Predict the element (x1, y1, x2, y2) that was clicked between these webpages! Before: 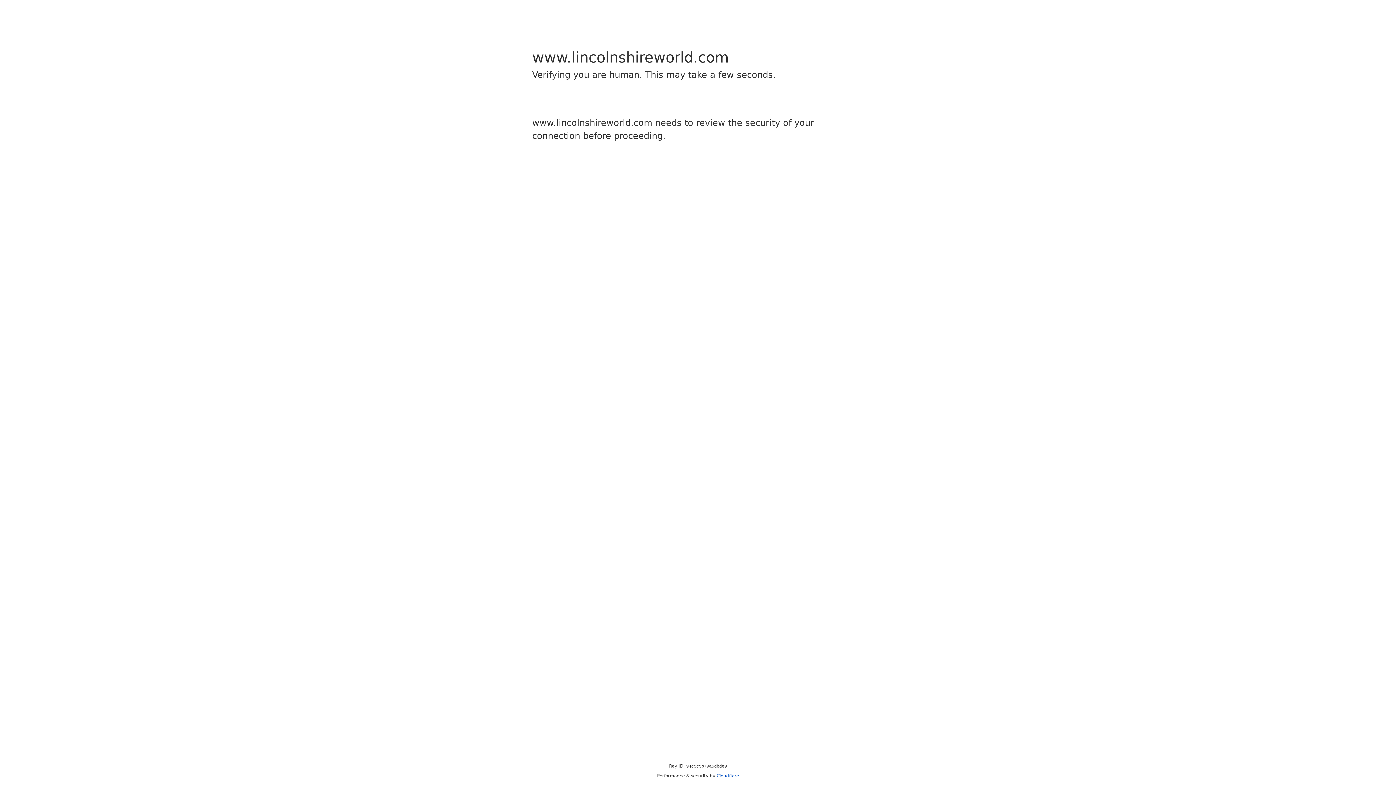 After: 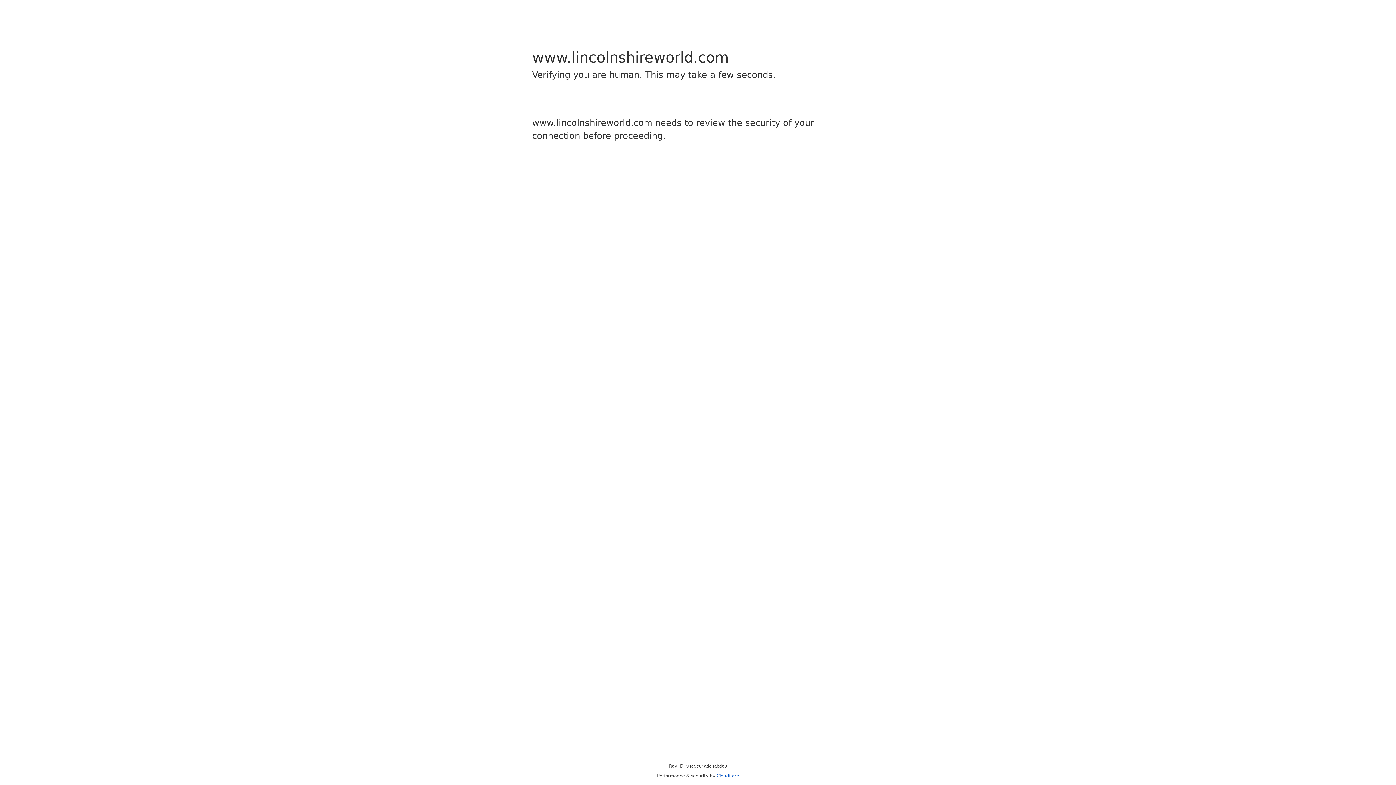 Action: label: Cloudflare bbox: (716, 773, 739, 778)